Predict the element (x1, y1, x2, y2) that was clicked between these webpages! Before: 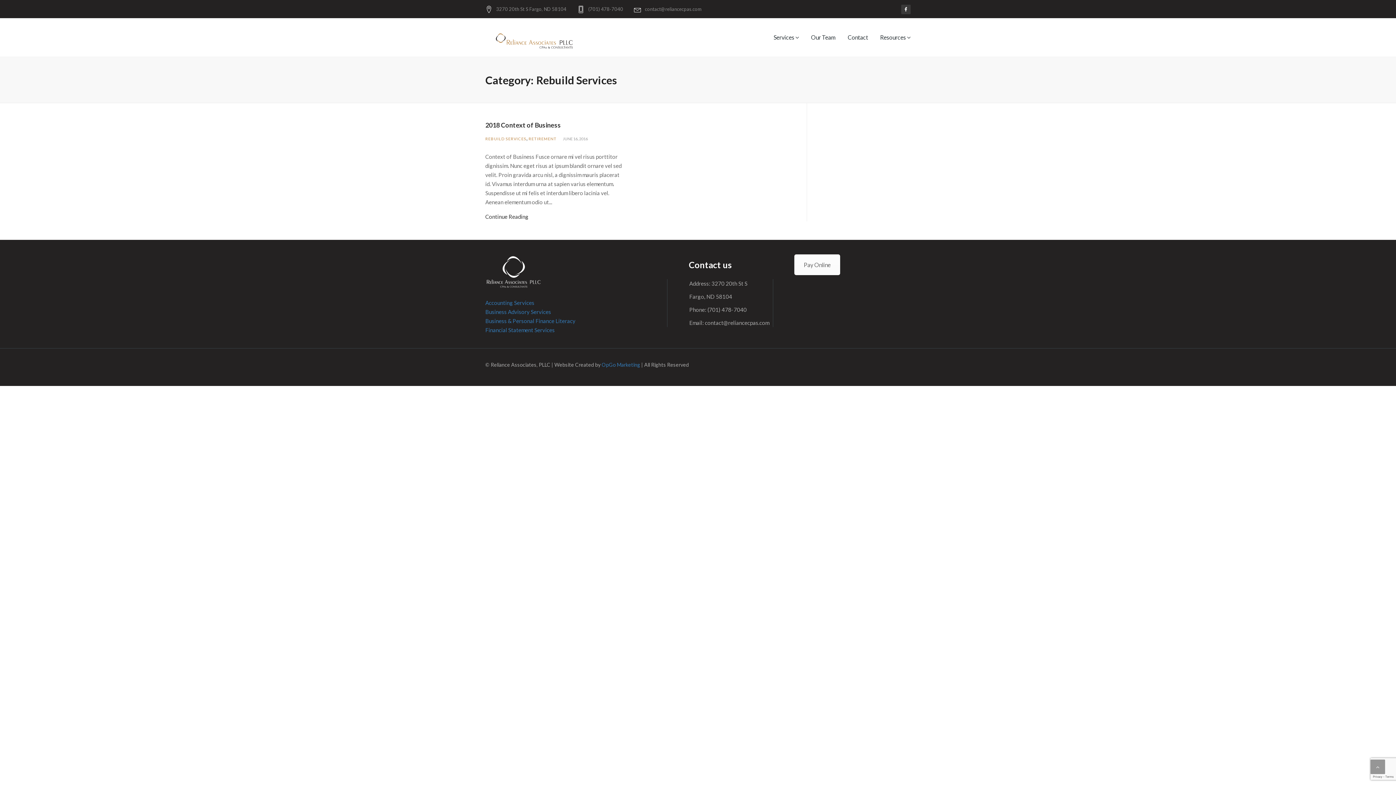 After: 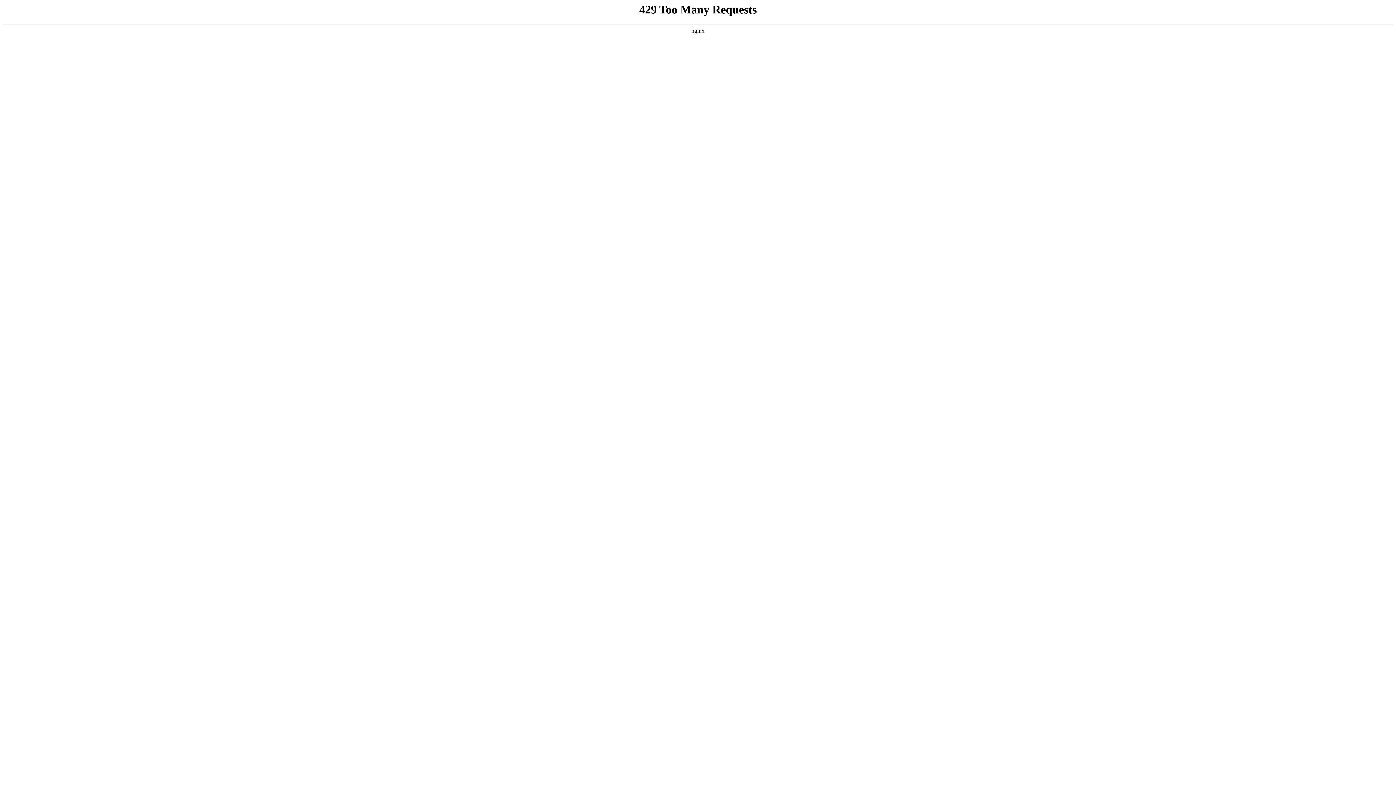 Action: bbox: (485, 213, 528, 220) label: Continue Reading